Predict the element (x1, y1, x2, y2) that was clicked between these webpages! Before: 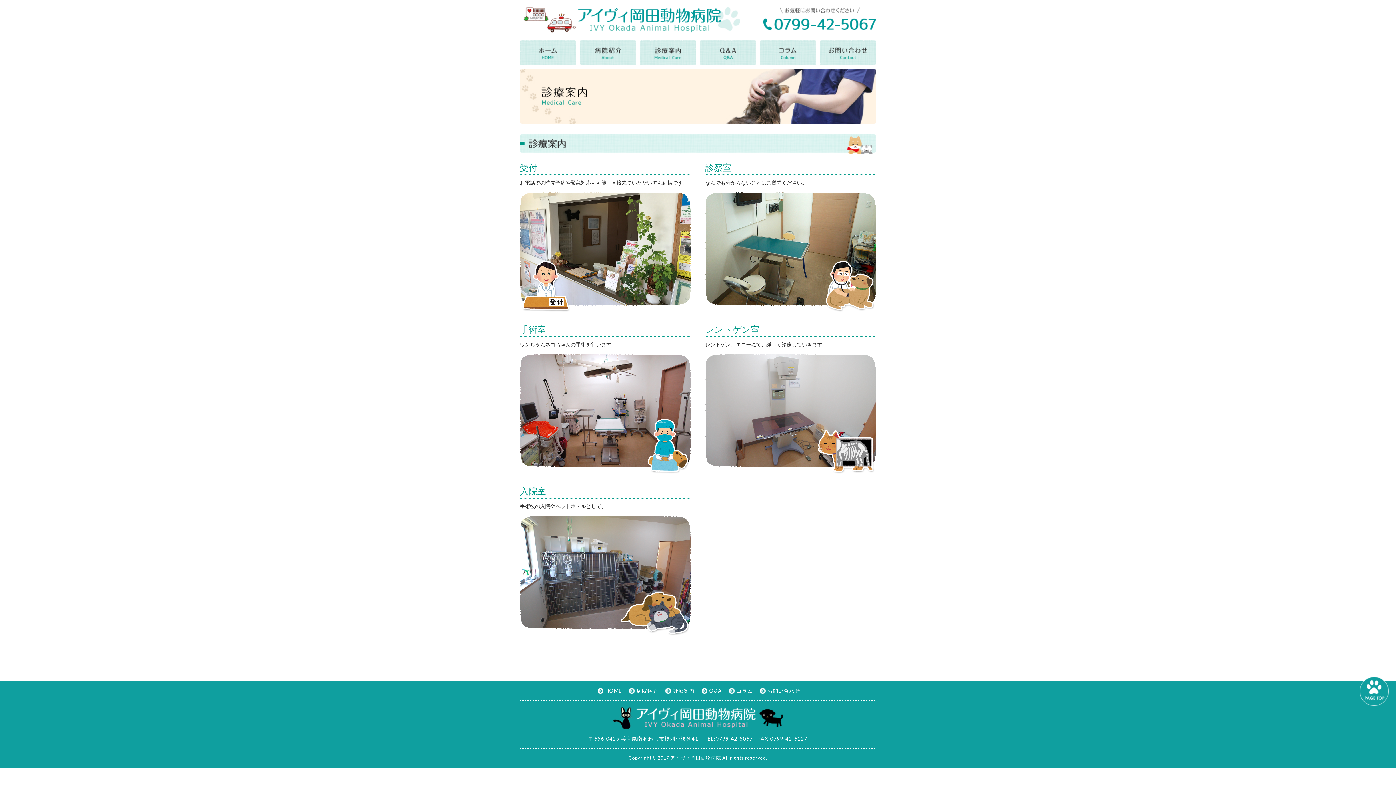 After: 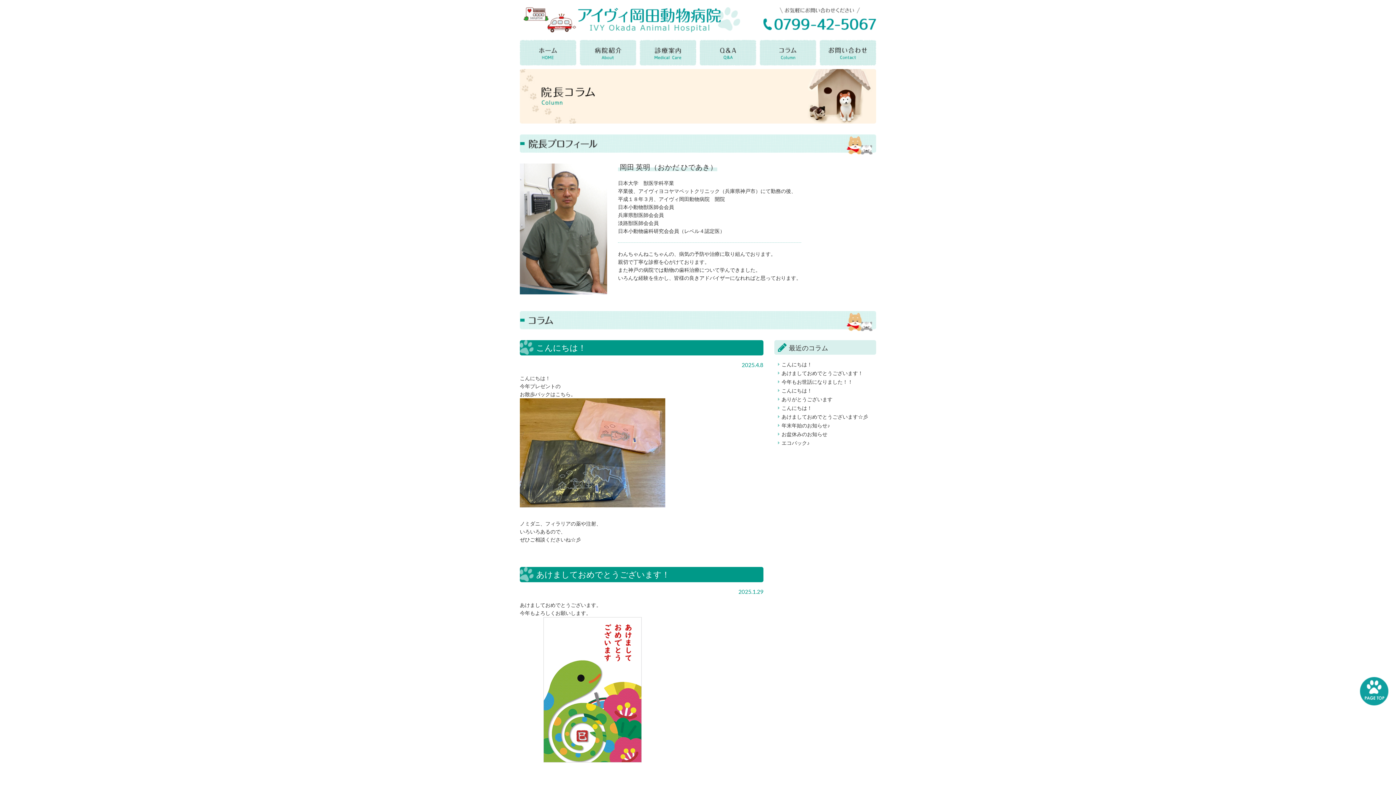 Action: label: コラム bbox: (727, 688, 753, 694)